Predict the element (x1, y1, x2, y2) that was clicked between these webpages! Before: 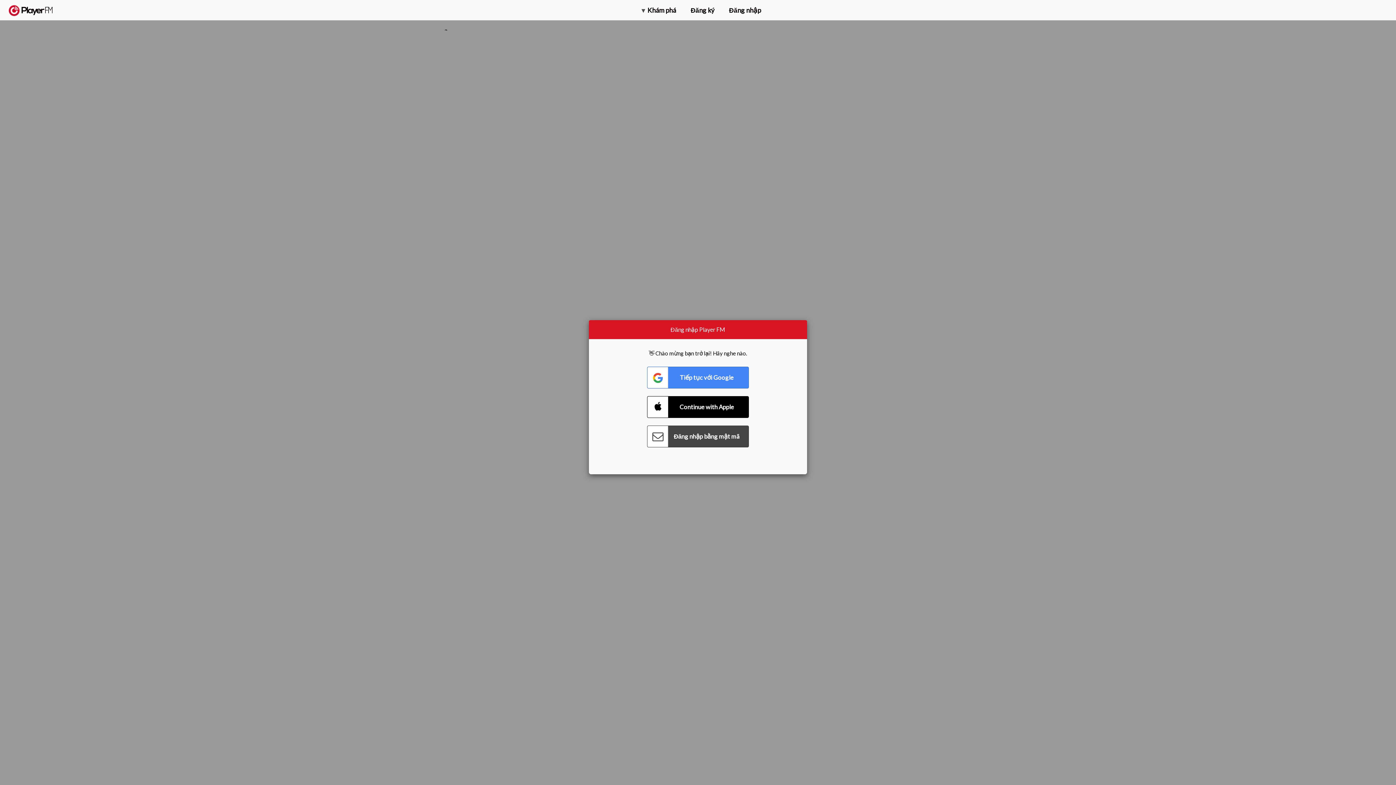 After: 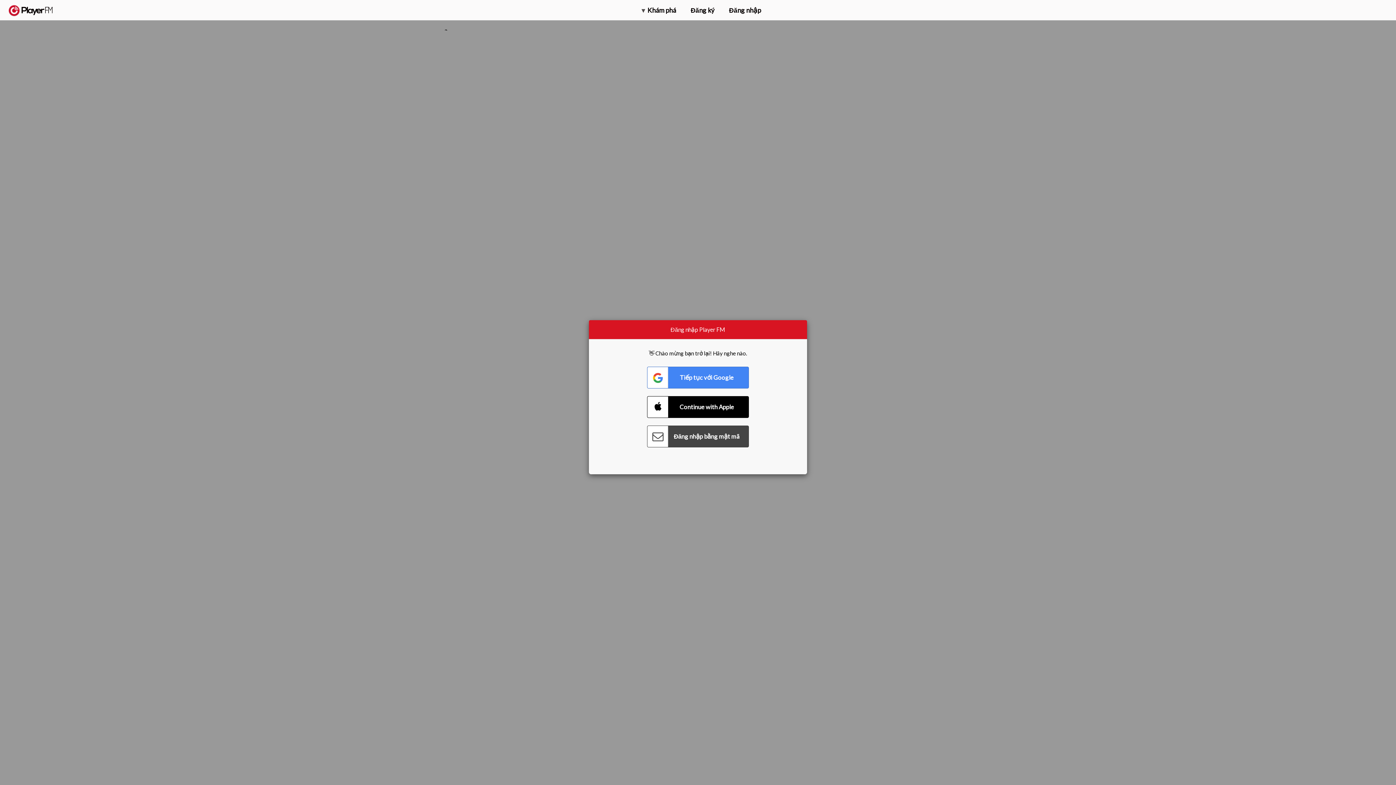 Action: bbox: (1357, 5, 1365, 12) label: Tìm kiếm